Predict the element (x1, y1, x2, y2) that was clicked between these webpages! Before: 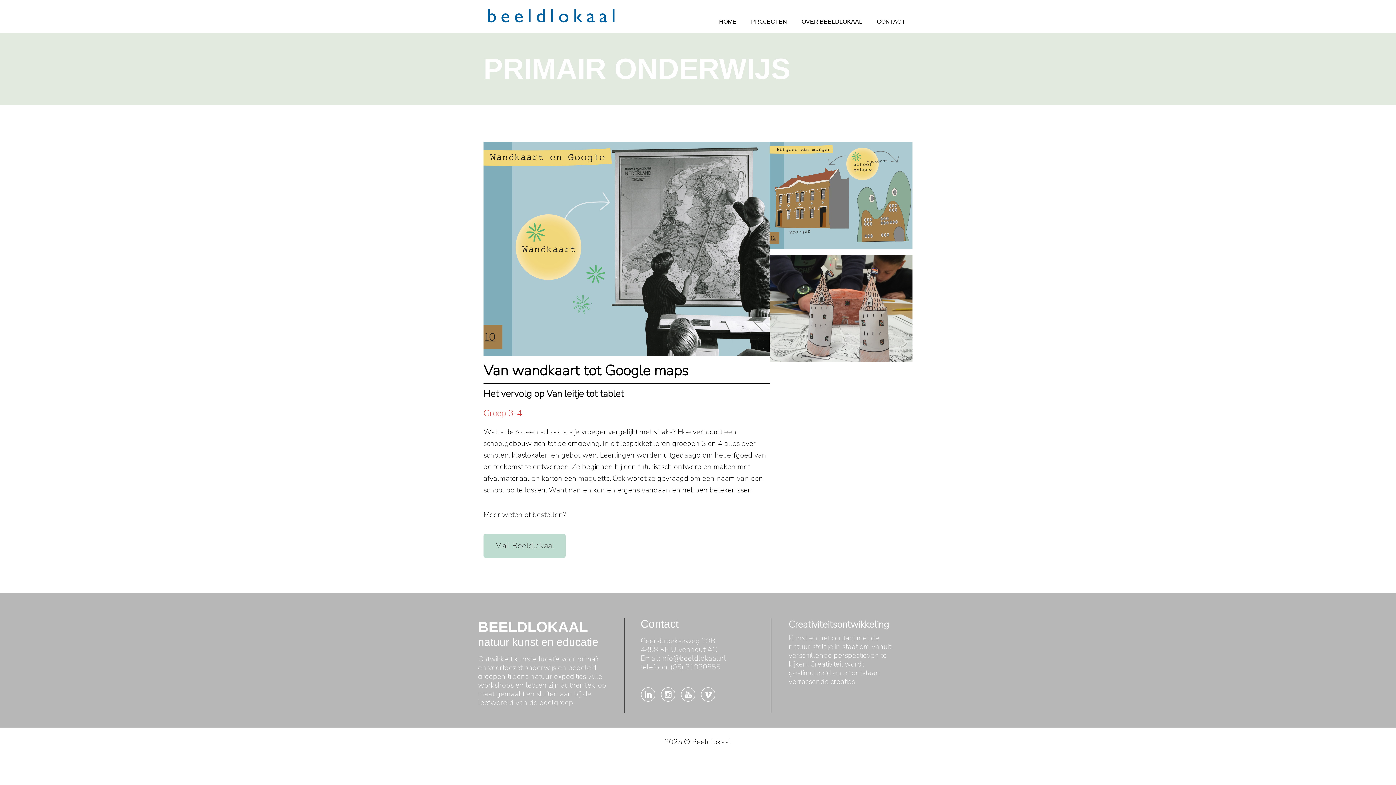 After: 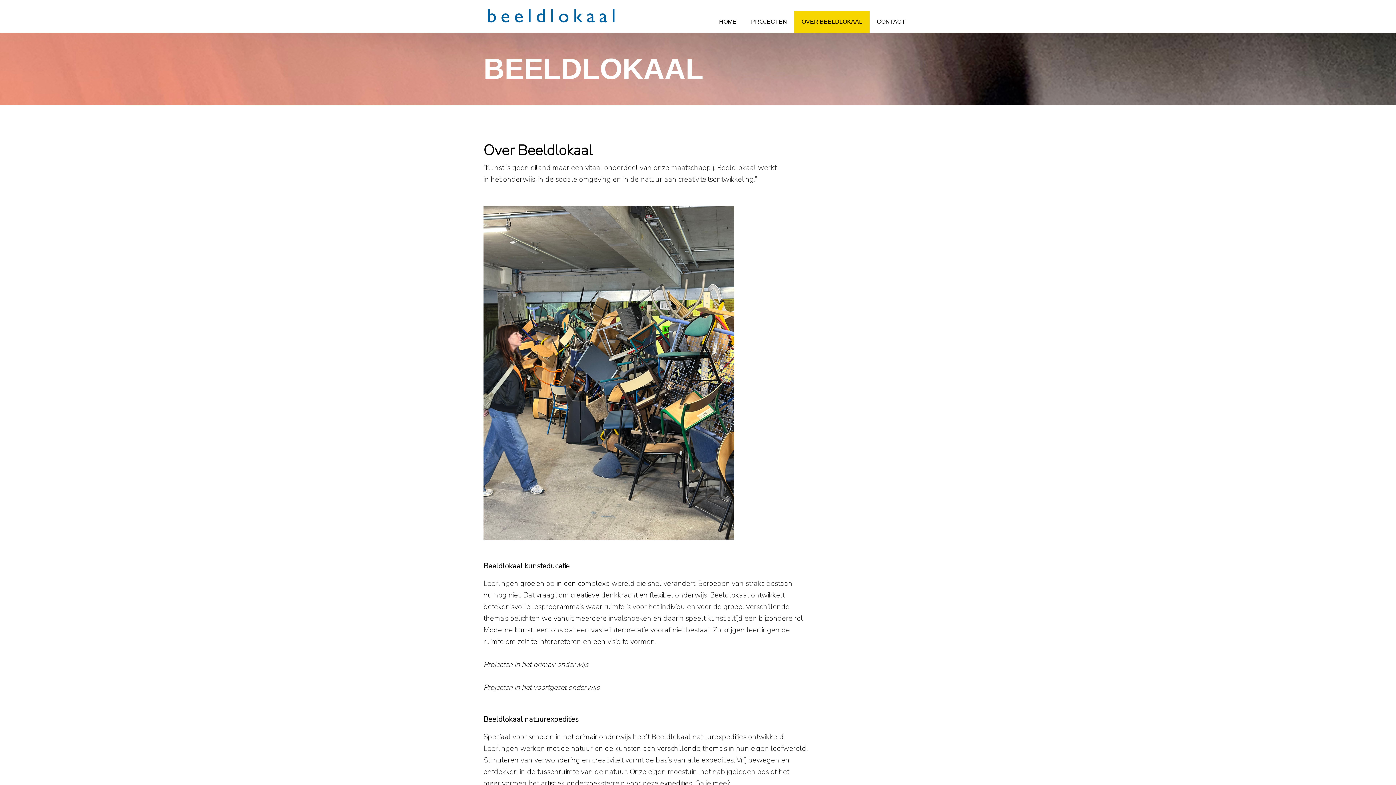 Action: bbox: (794, 10, 869, 32) label: OVER BEELDLOKAAL